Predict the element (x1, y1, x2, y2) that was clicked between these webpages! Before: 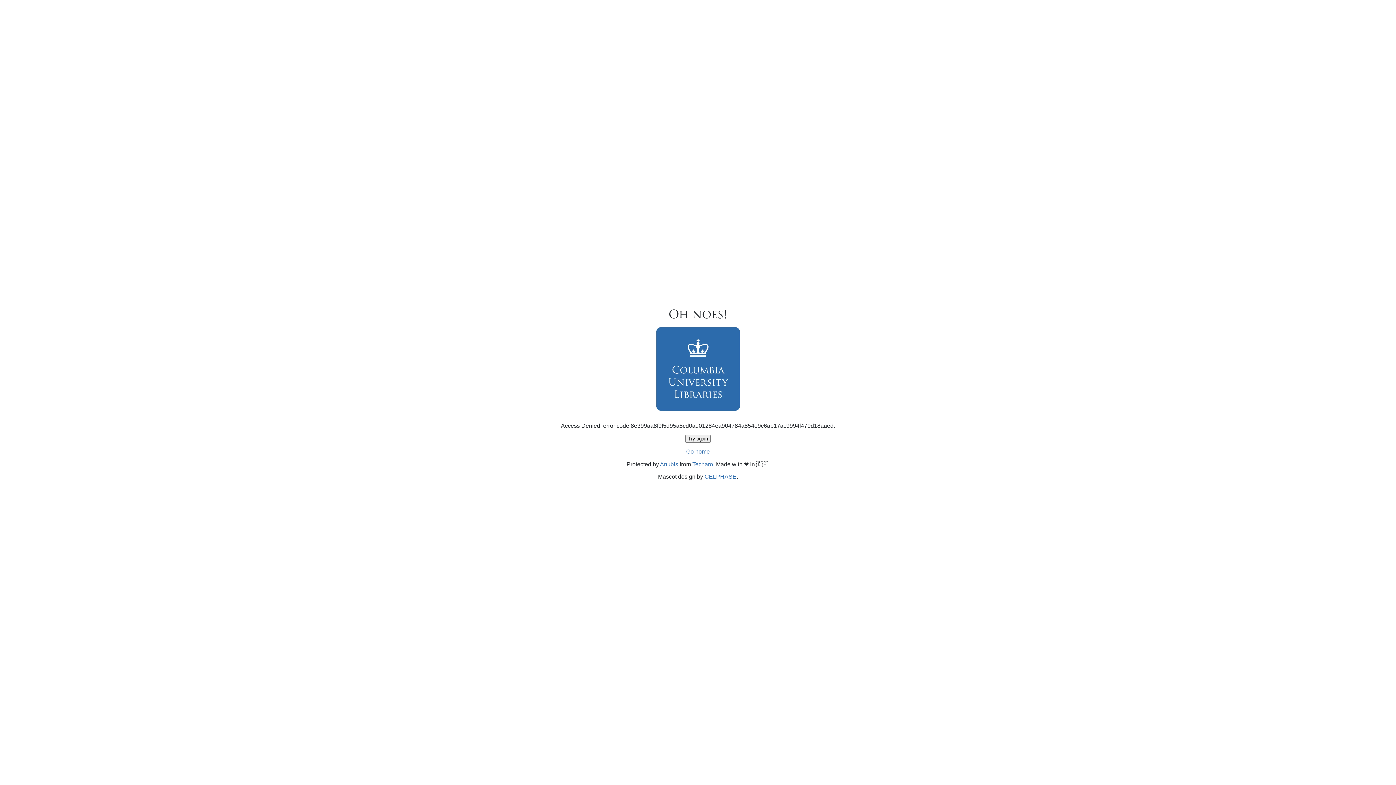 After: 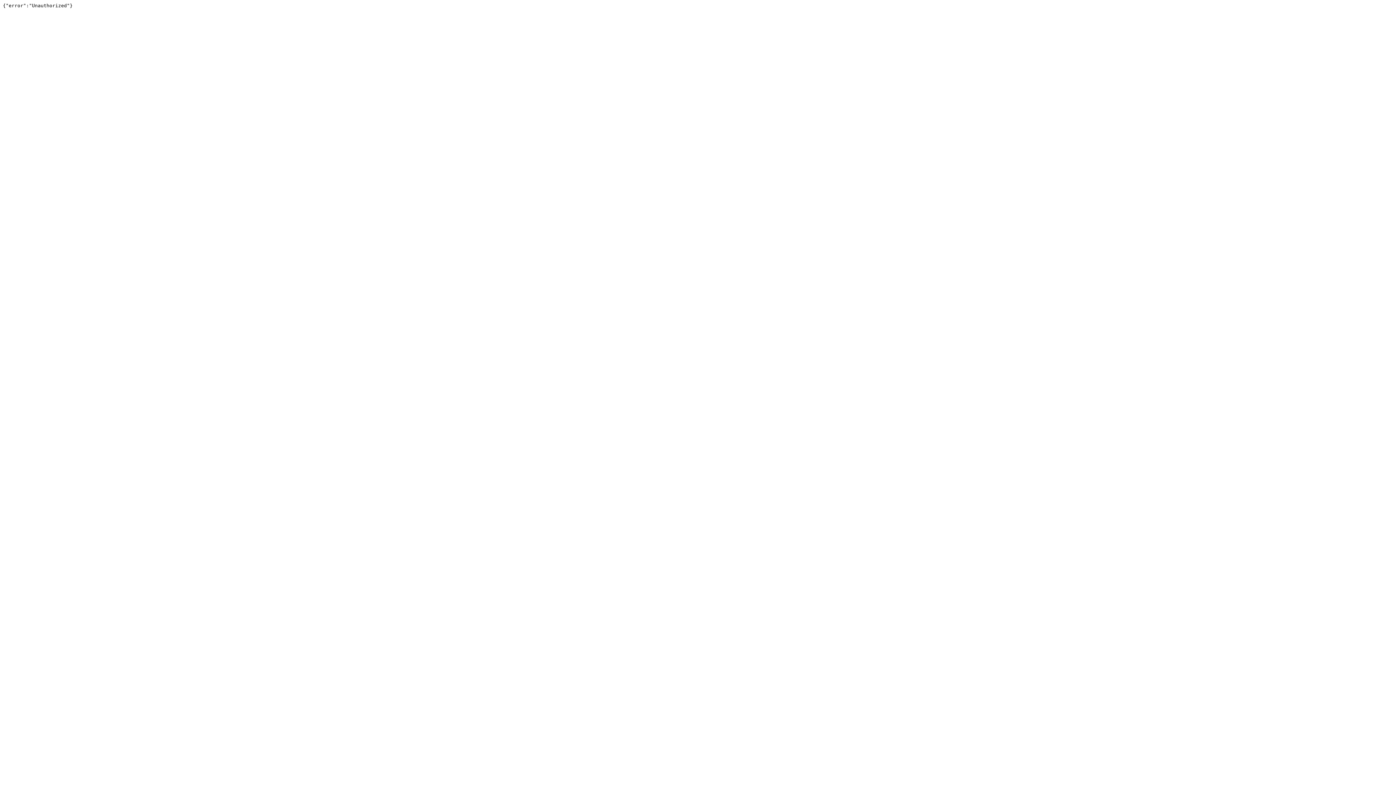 Action: bbox: (692, 461, 713, 467) label: Techaro